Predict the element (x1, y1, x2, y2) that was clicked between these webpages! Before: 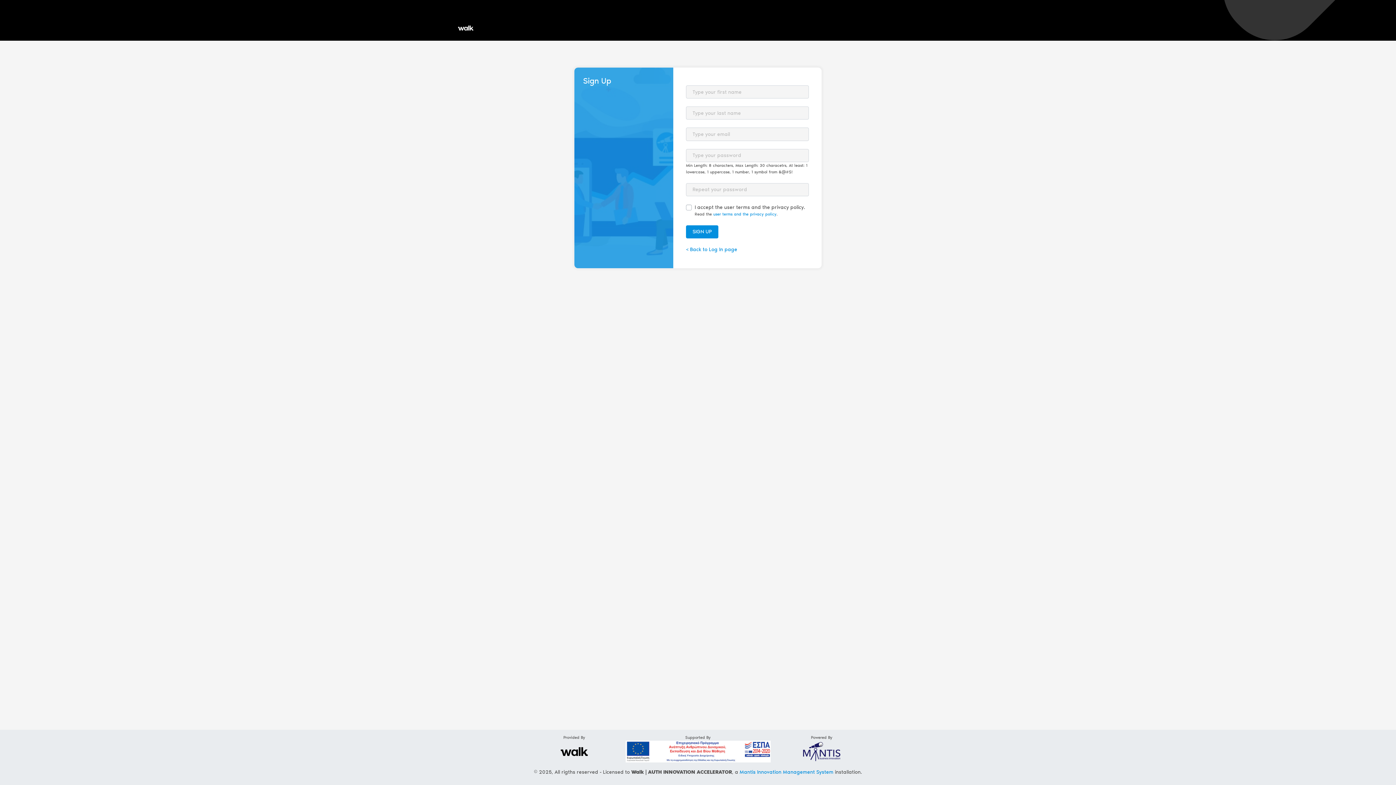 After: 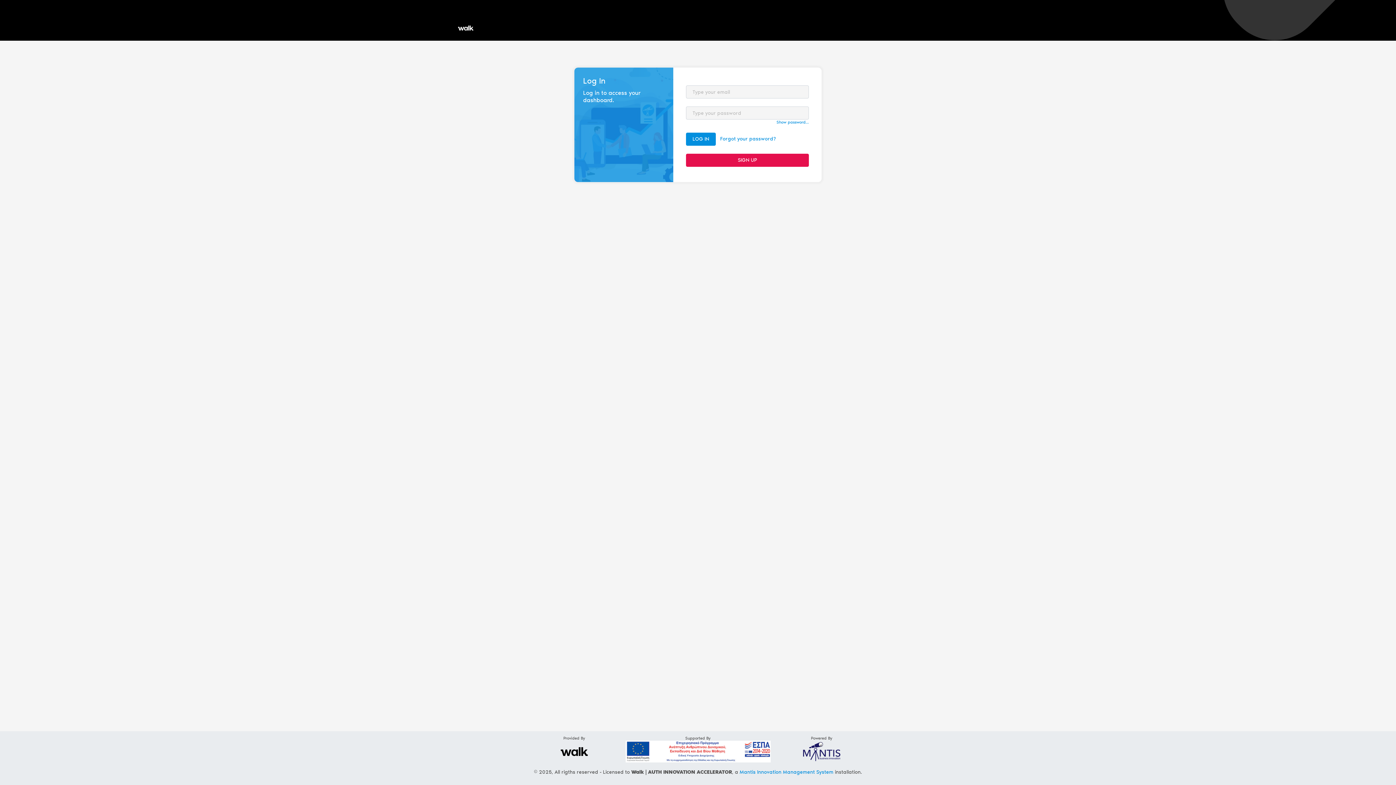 Action: bbox: (449, 18, 482, 37)